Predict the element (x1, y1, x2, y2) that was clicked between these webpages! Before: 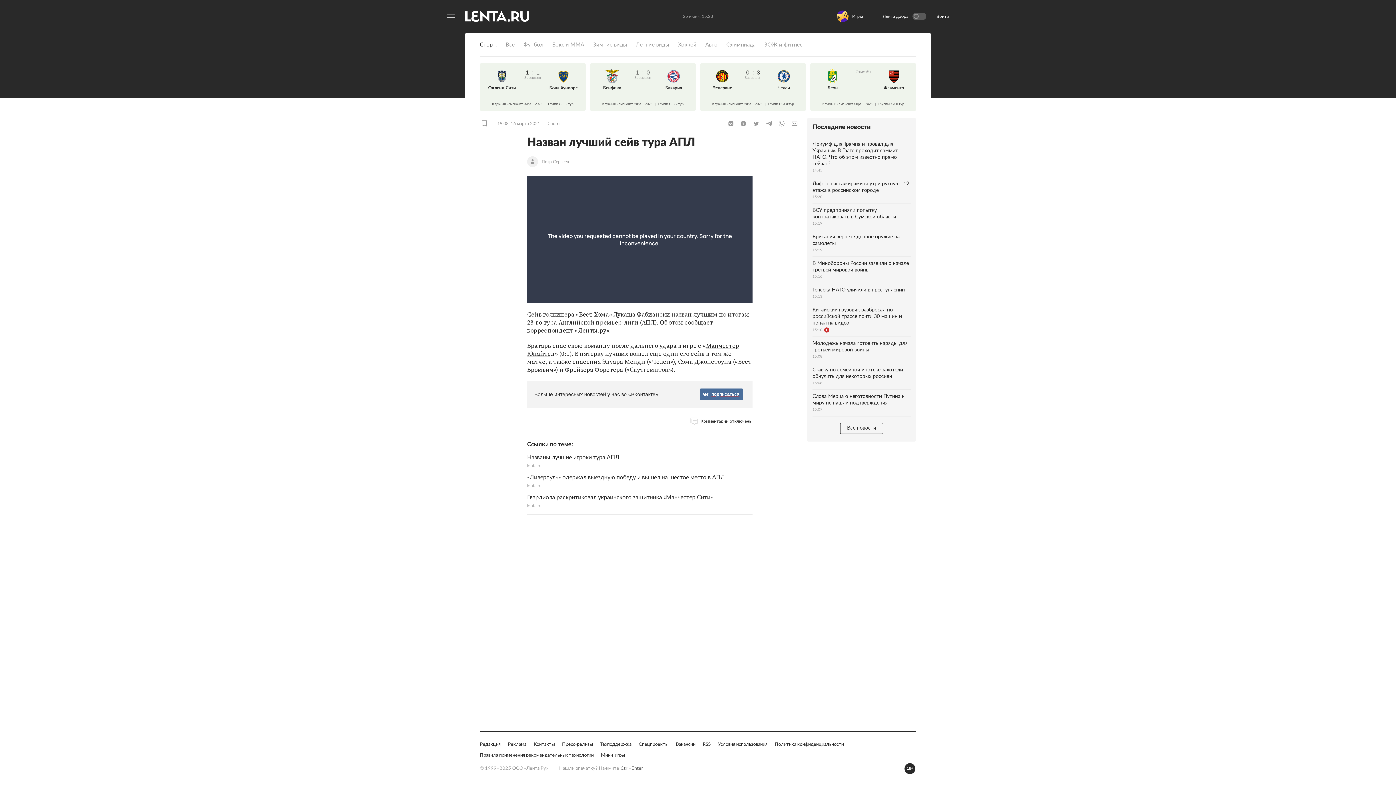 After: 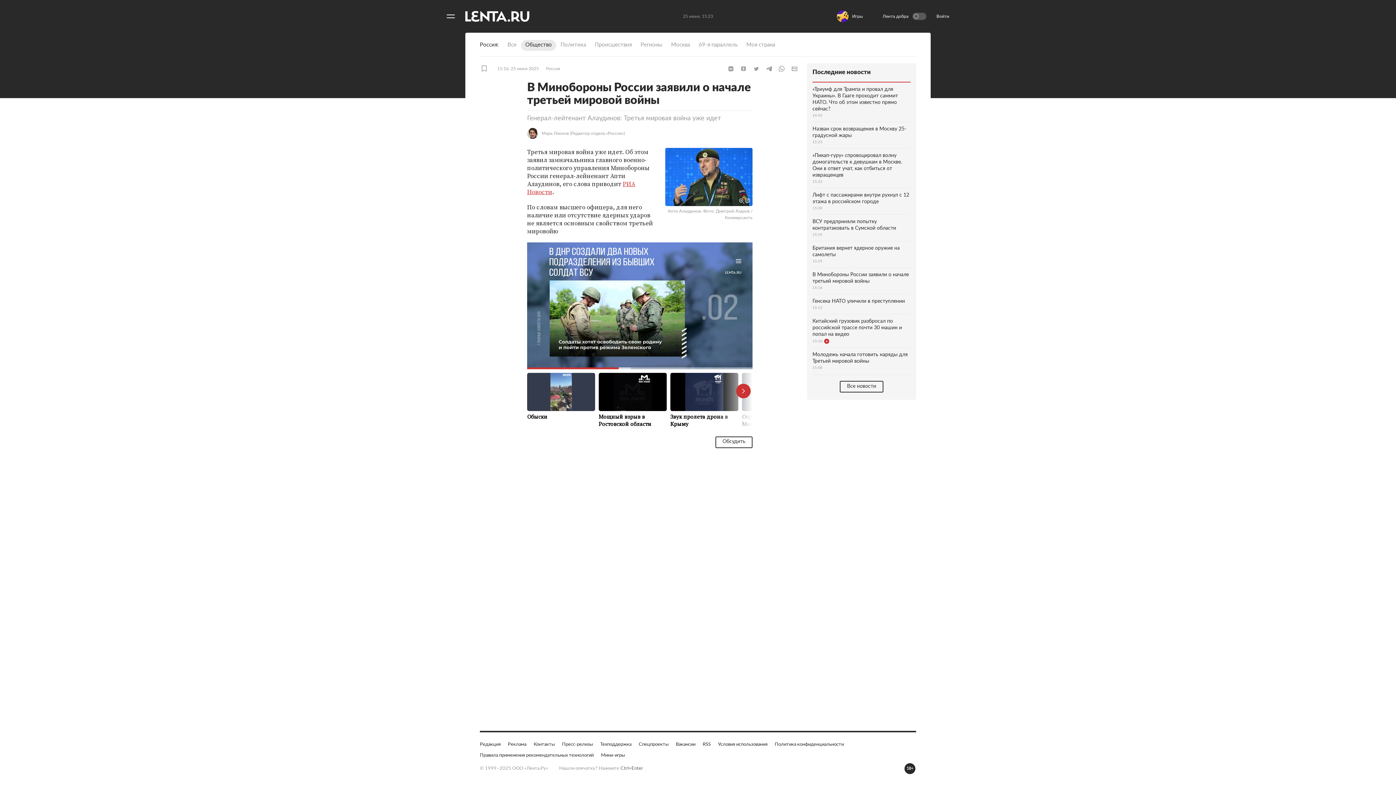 Action: bbox: (812, 256, 910, 283) label: В Минобороны России заявили о начале третьей мировой войны
15:16